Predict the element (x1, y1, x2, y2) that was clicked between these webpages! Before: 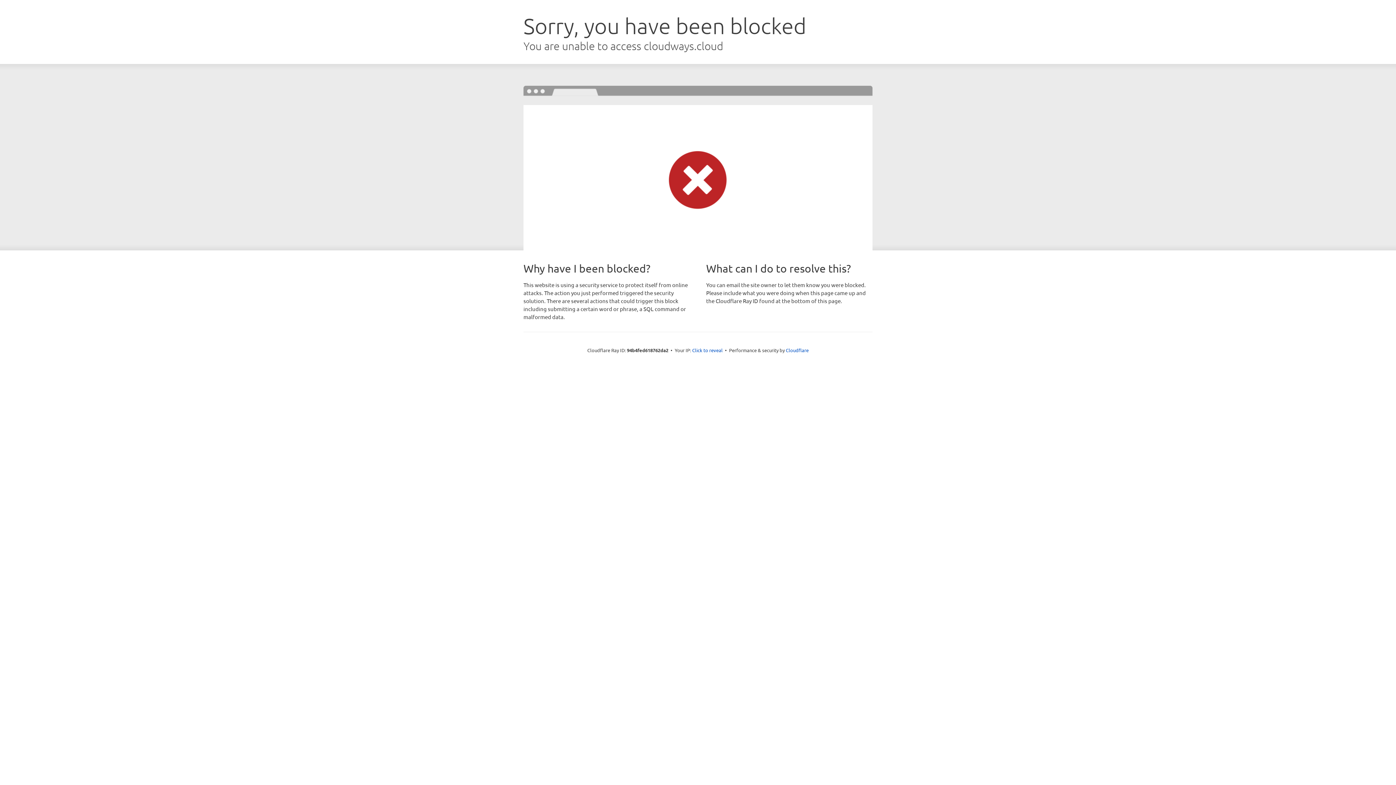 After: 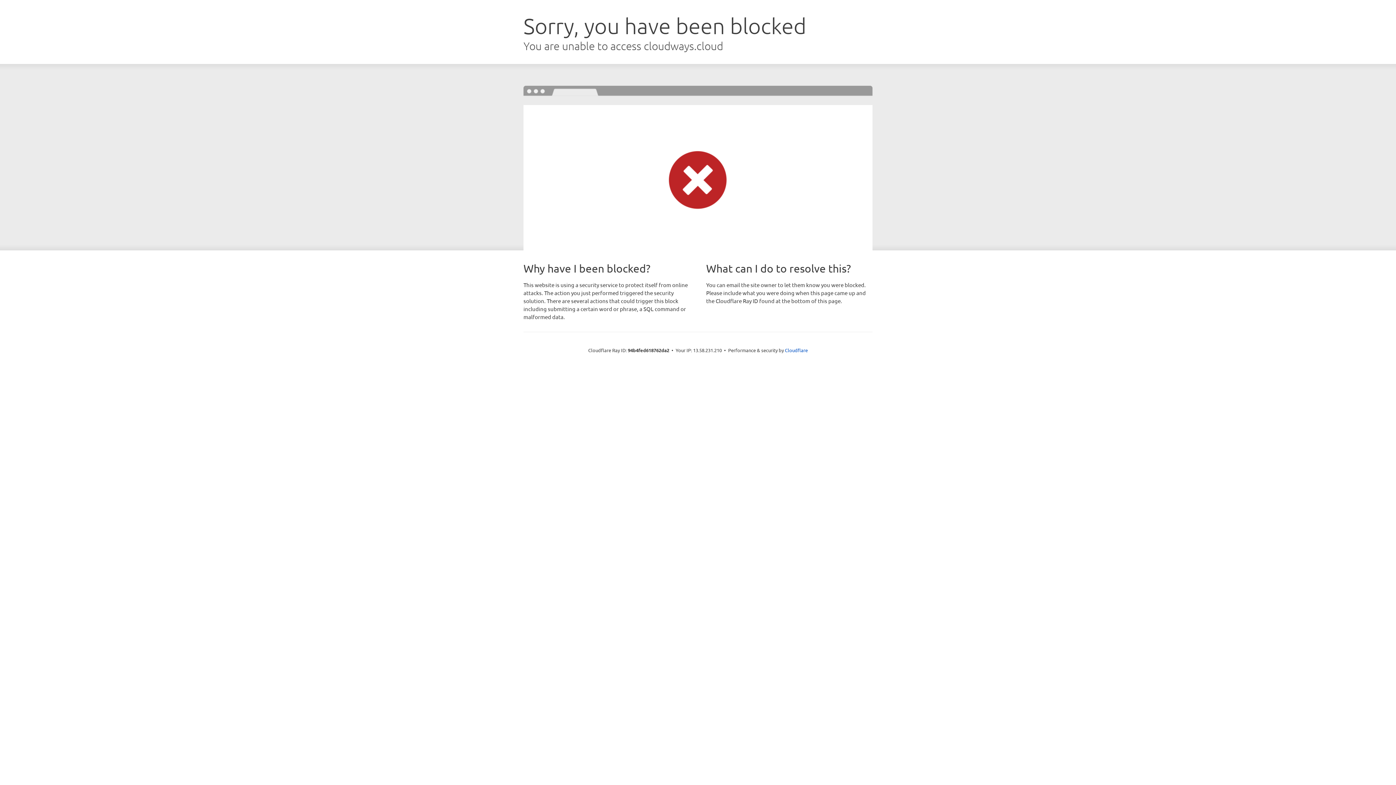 Action: label: Click to reveal bbox: (692, 346, 722, 353)